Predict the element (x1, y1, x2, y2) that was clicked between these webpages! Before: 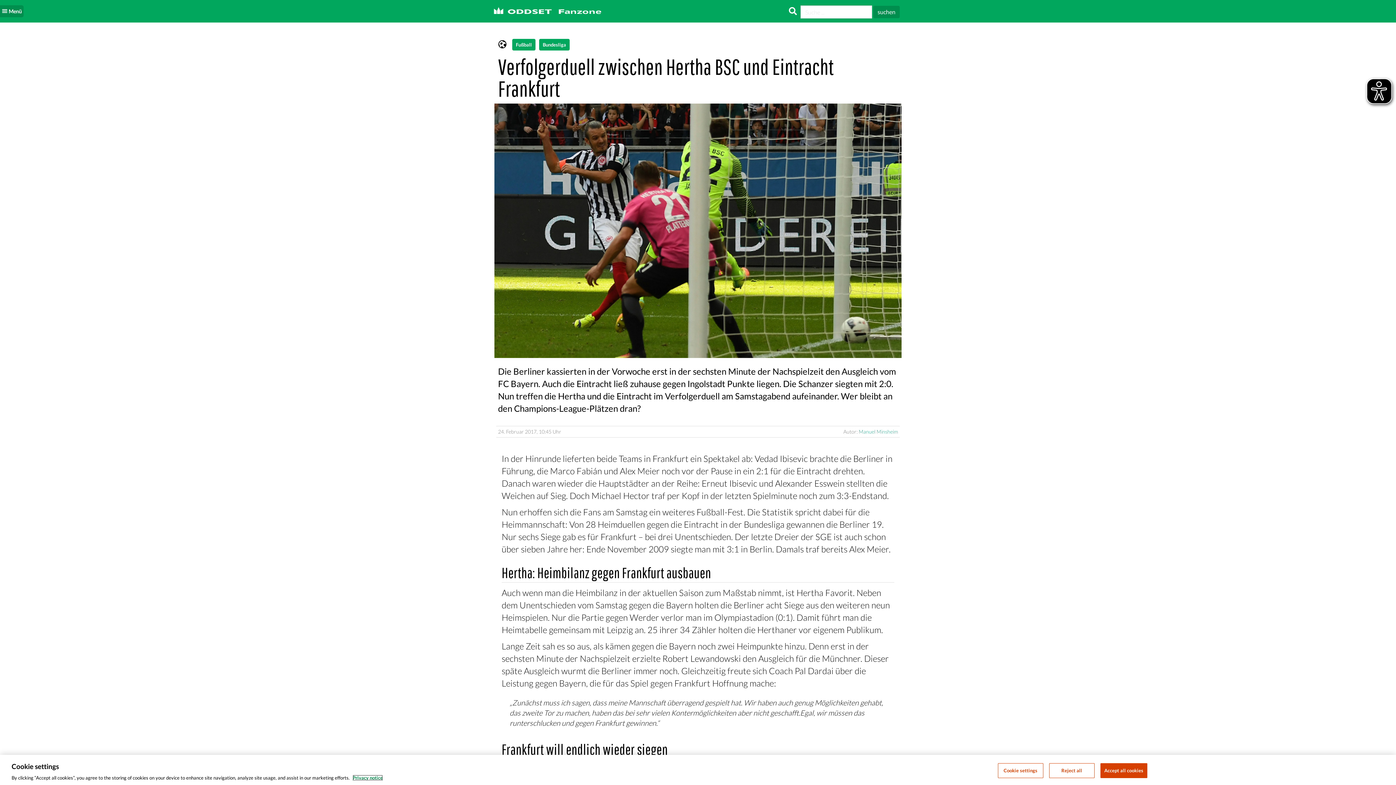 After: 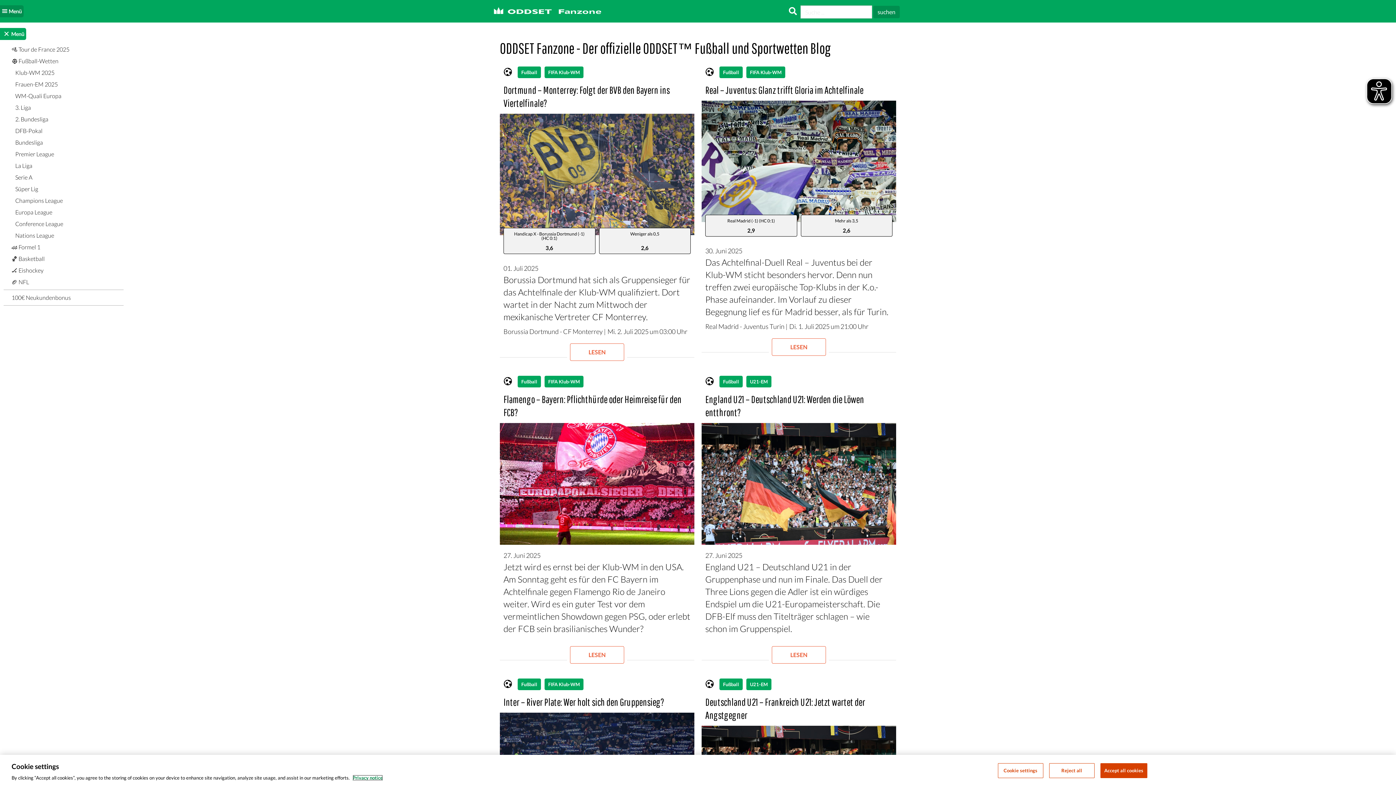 Action: bbox: (490, 11, 614, 18)